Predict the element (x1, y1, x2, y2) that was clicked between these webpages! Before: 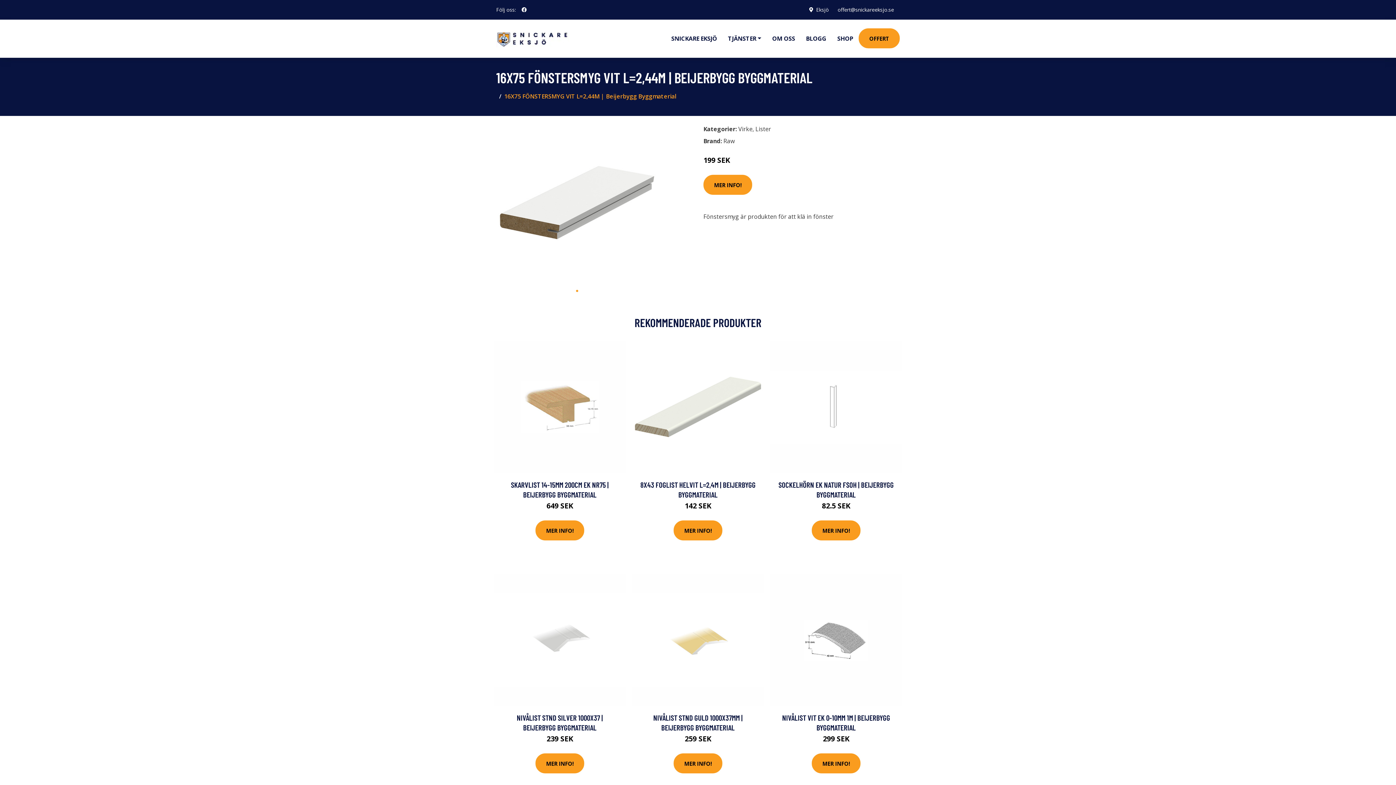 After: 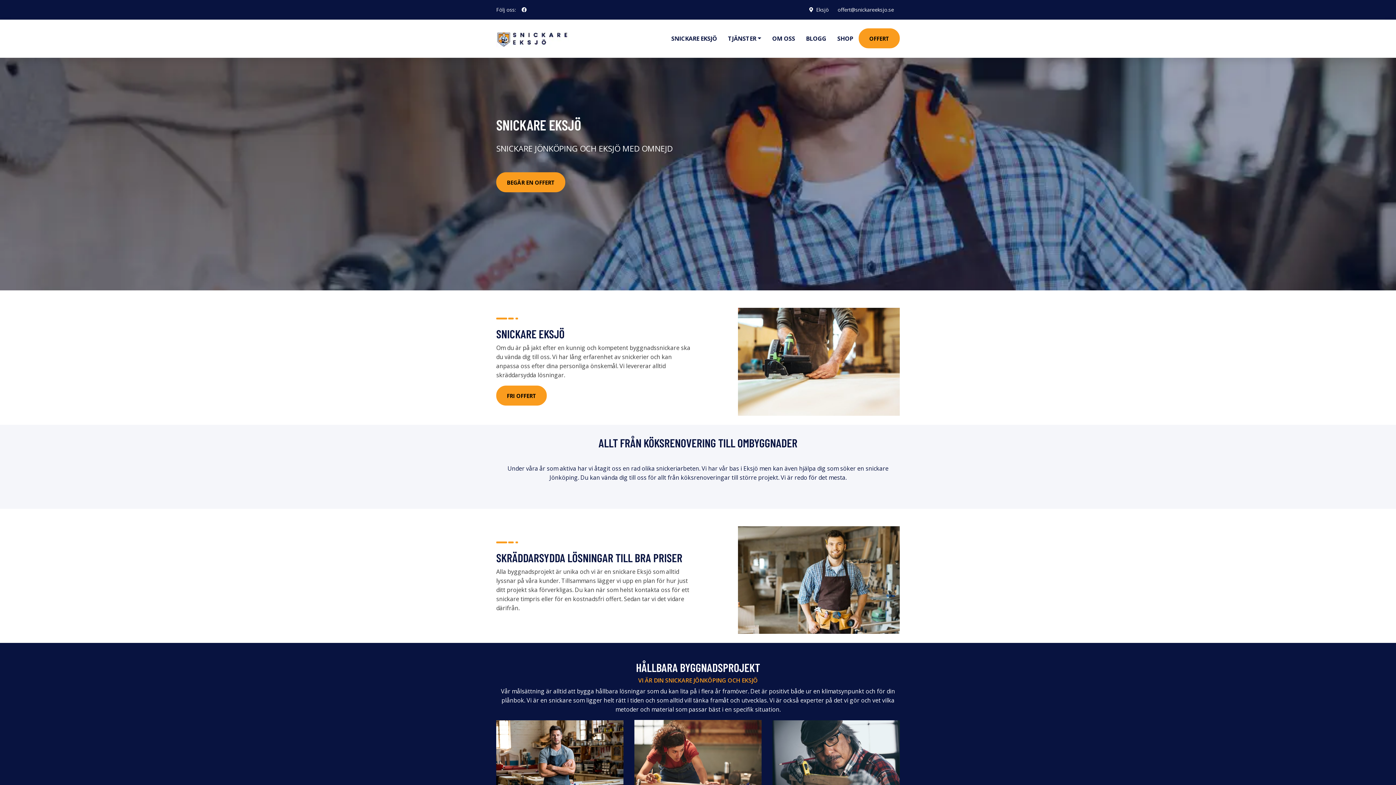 Action: bbox: (655, 19, 665, 48)